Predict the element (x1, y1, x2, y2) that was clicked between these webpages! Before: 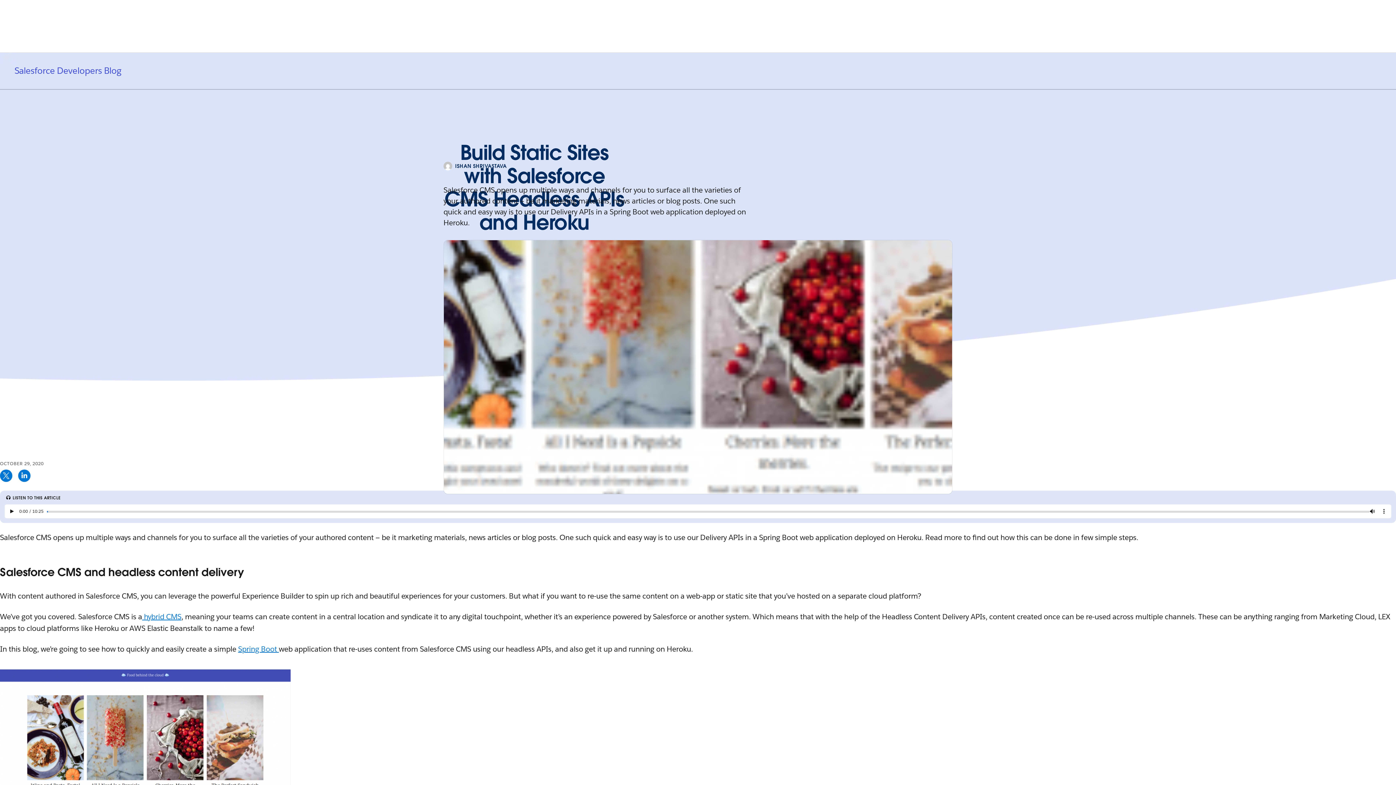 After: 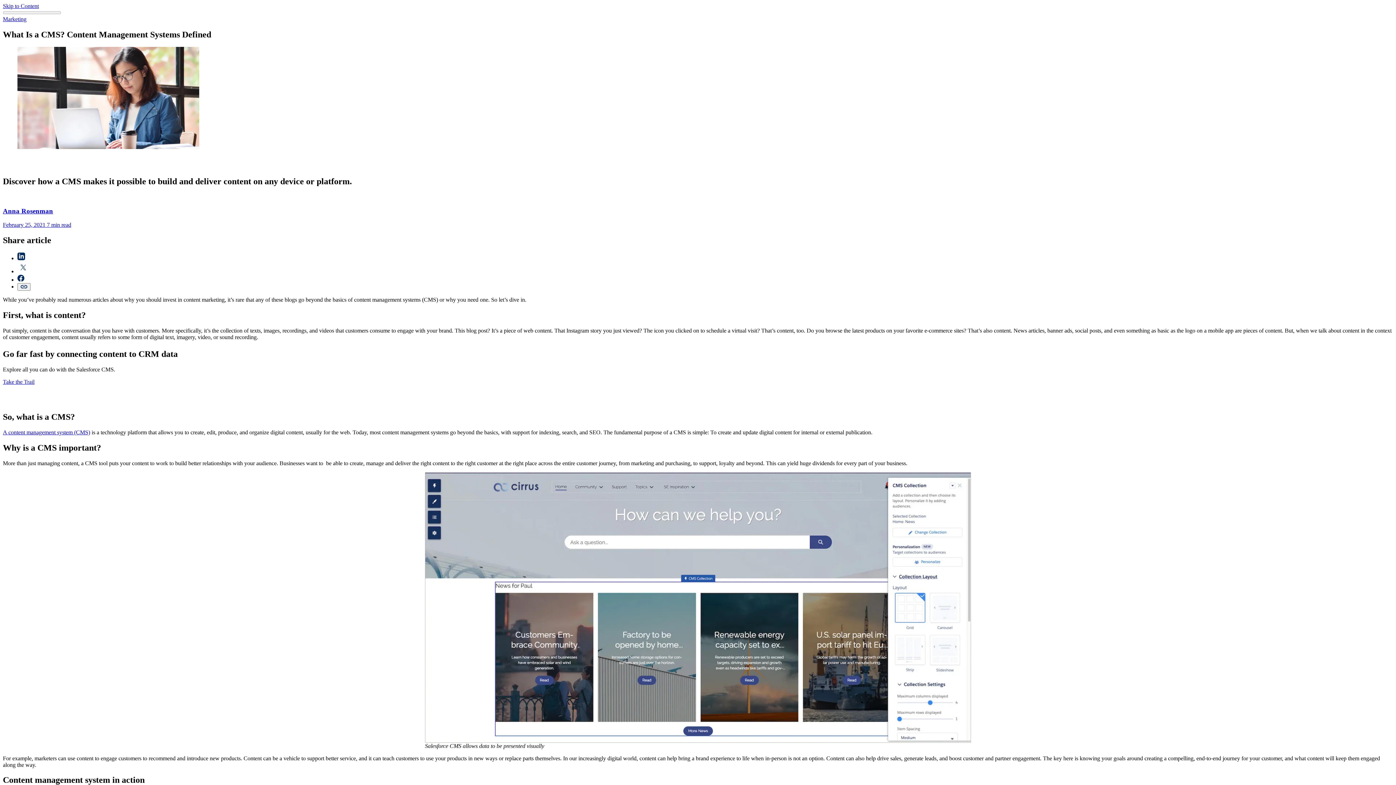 Action: bbox: (142, 612, 181, 621) label:  hybrid CMS